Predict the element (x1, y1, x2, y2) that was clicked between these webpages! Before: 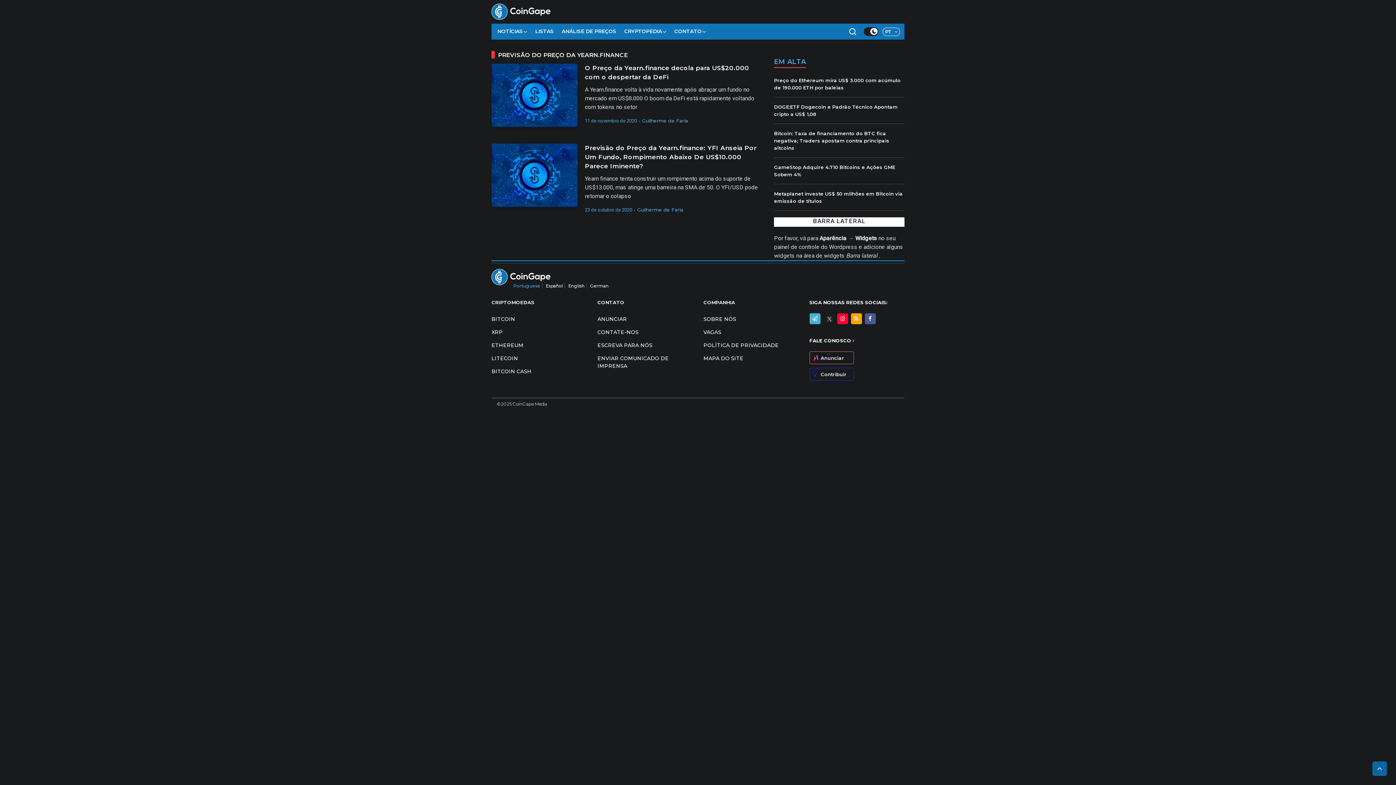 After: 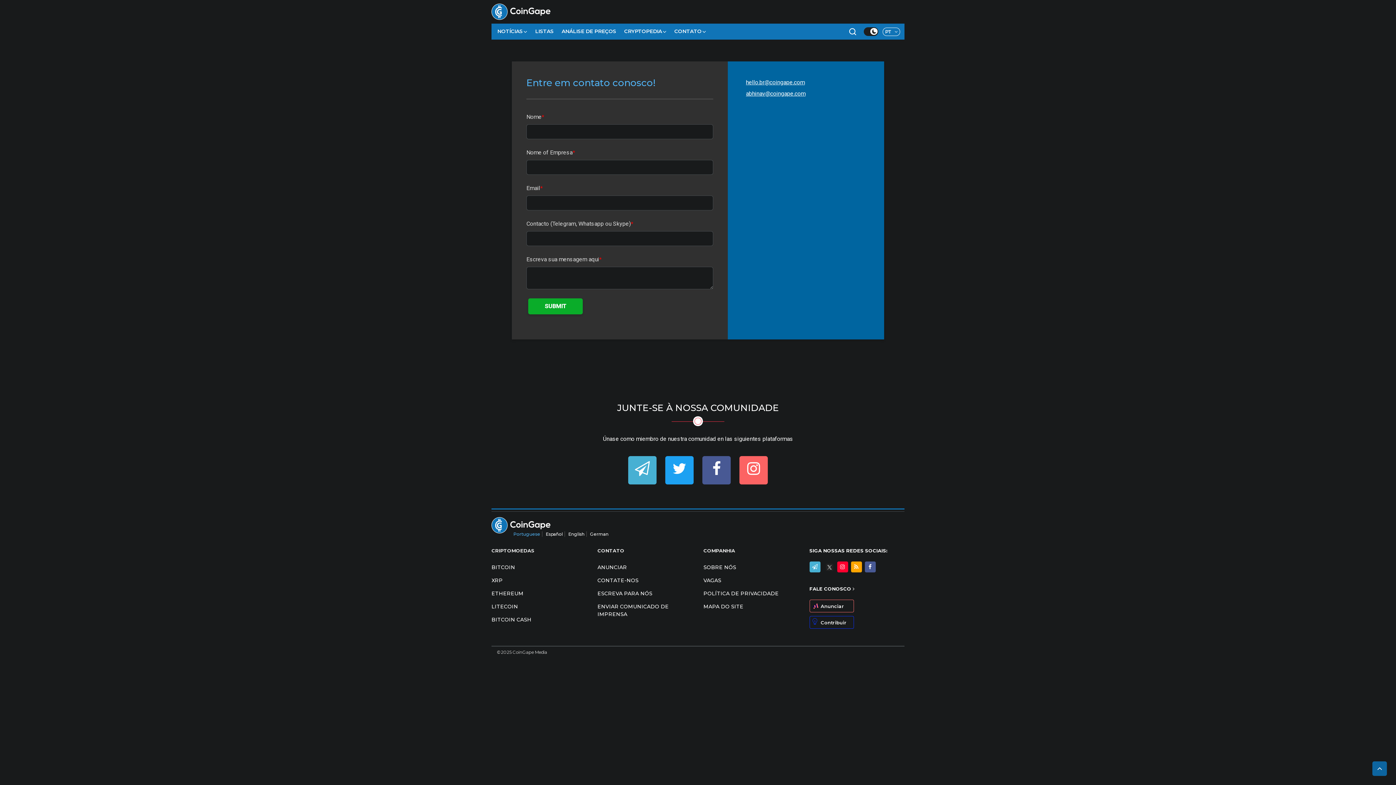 Action: bbox: (597, 326, 692, 338) label: CONTATE-NOS